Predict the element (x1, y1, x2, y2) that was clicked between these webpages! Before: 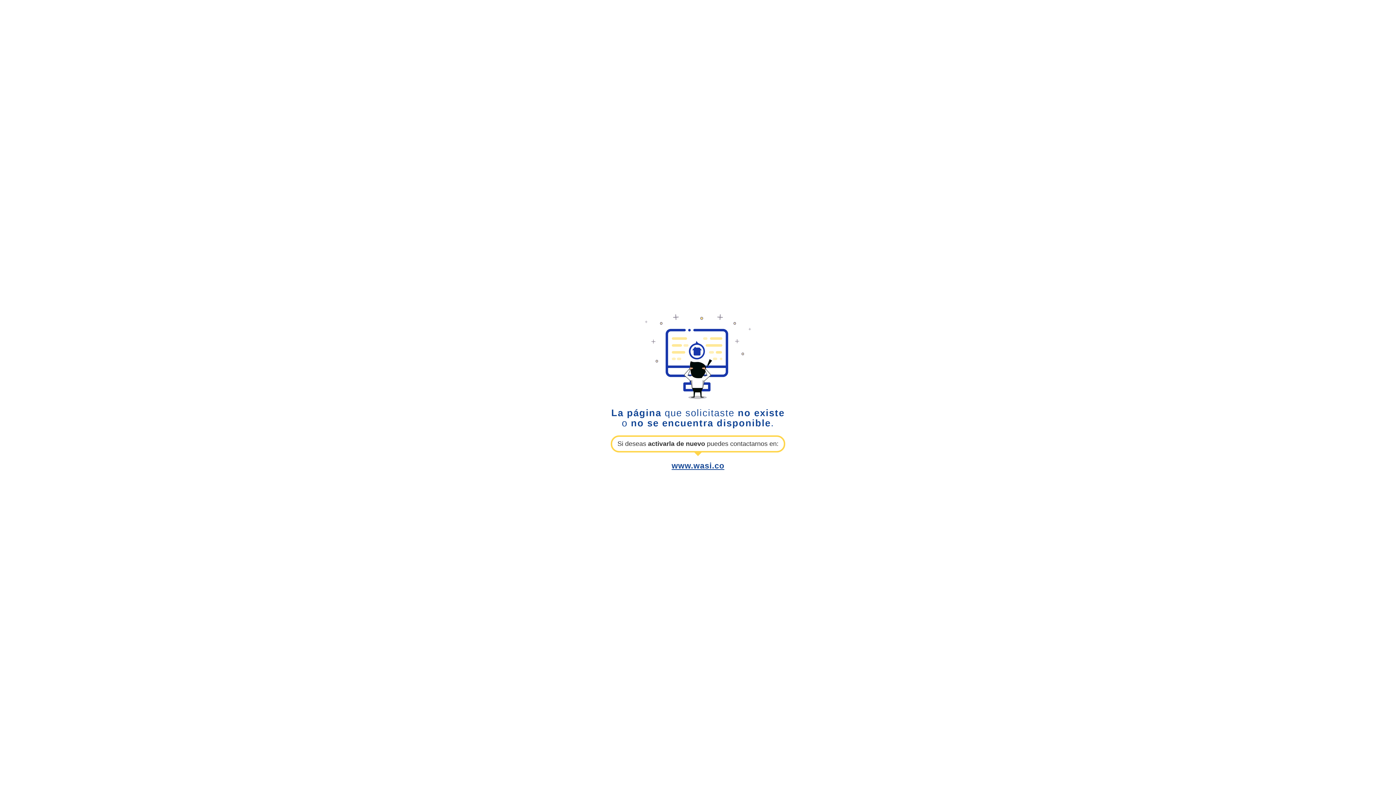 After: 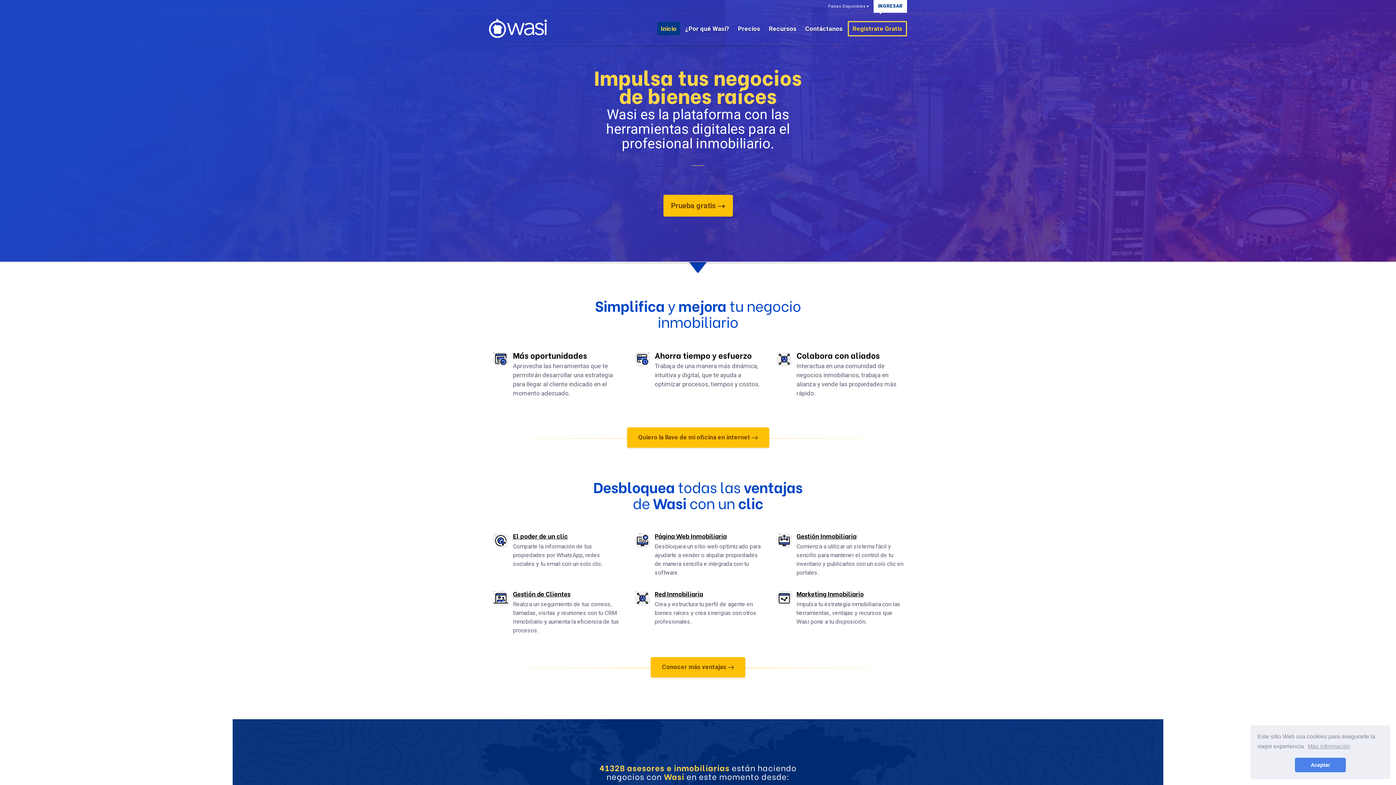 Action: label: www.wasi.co bbox: (671, 461, 724, 470)